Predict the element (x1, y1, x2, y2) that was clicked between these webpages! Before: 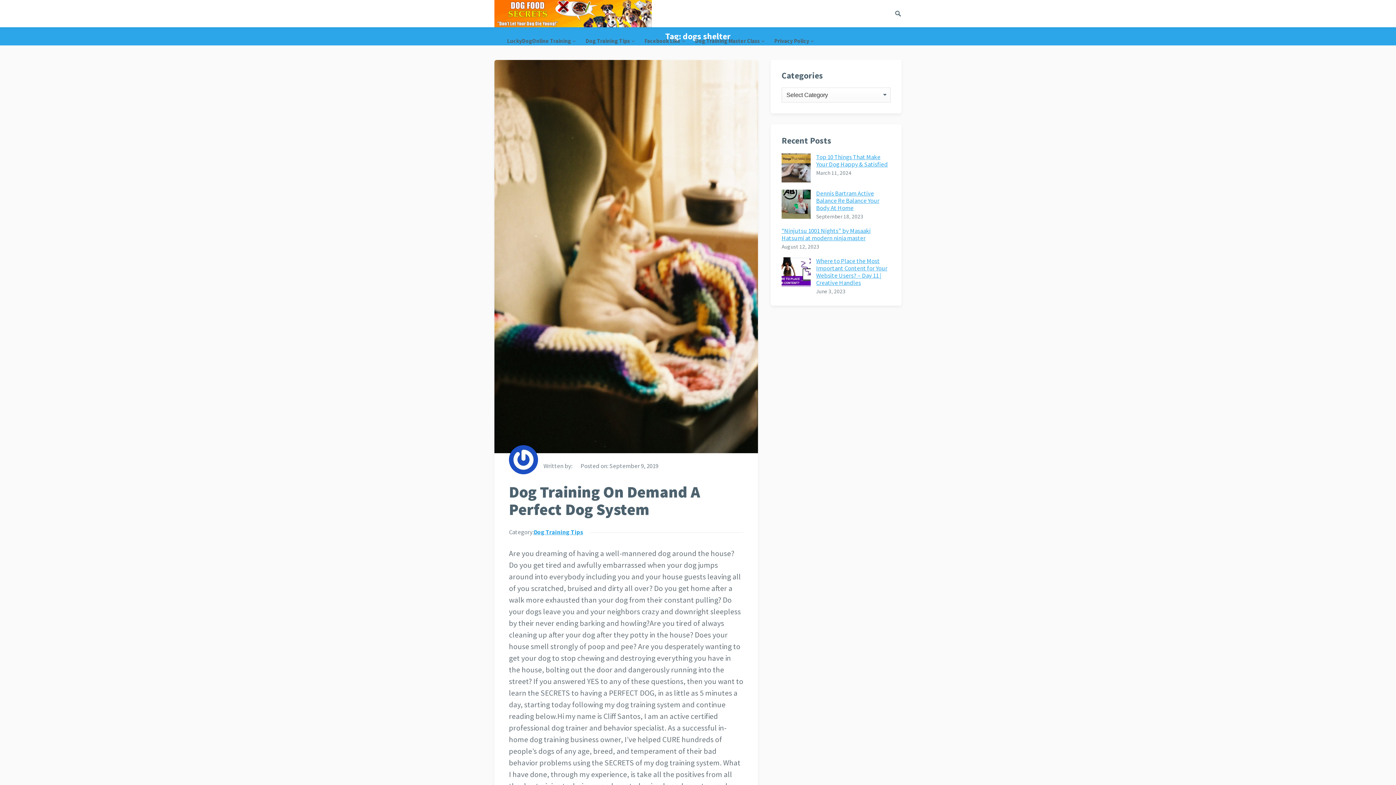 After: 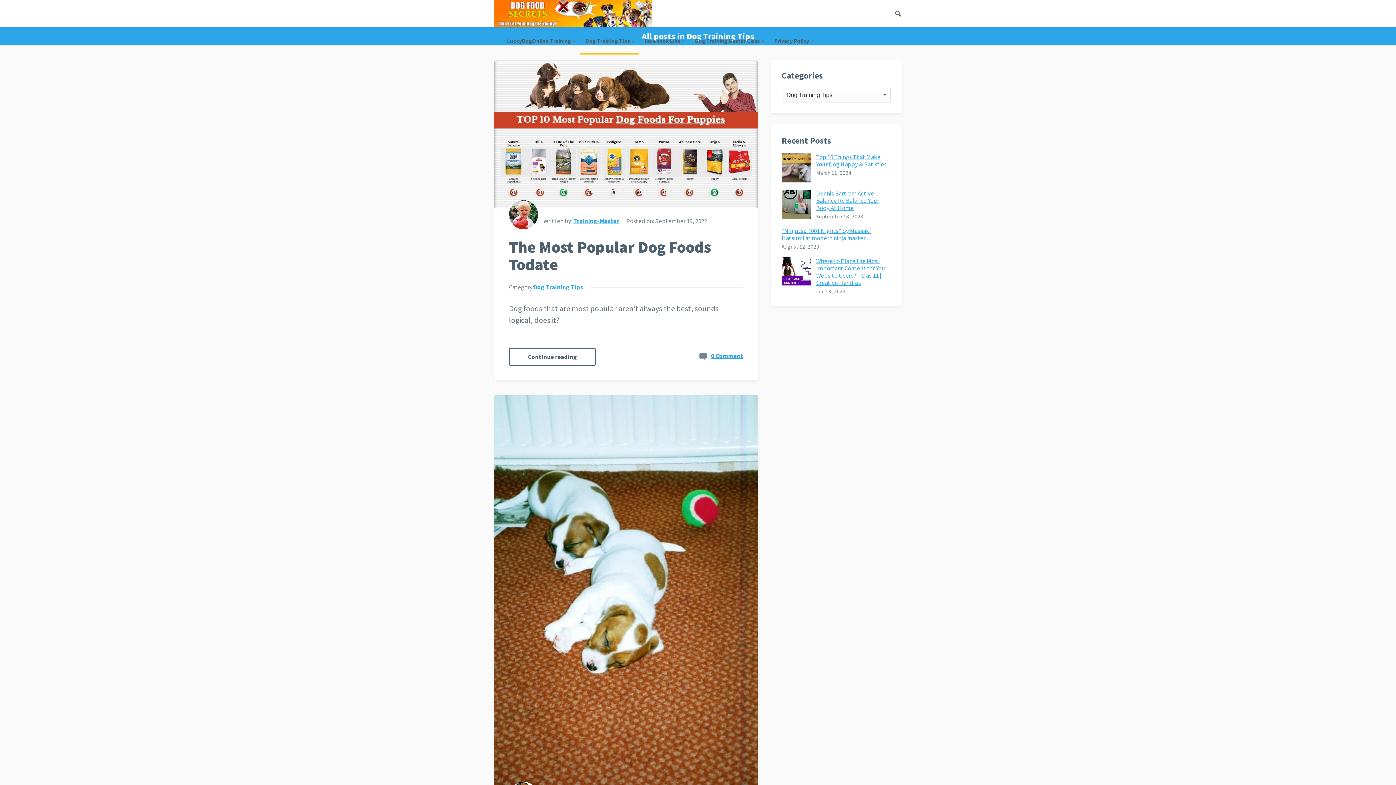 Action: bbox: (533, 528, 583, 536) label: Dog Training Tips